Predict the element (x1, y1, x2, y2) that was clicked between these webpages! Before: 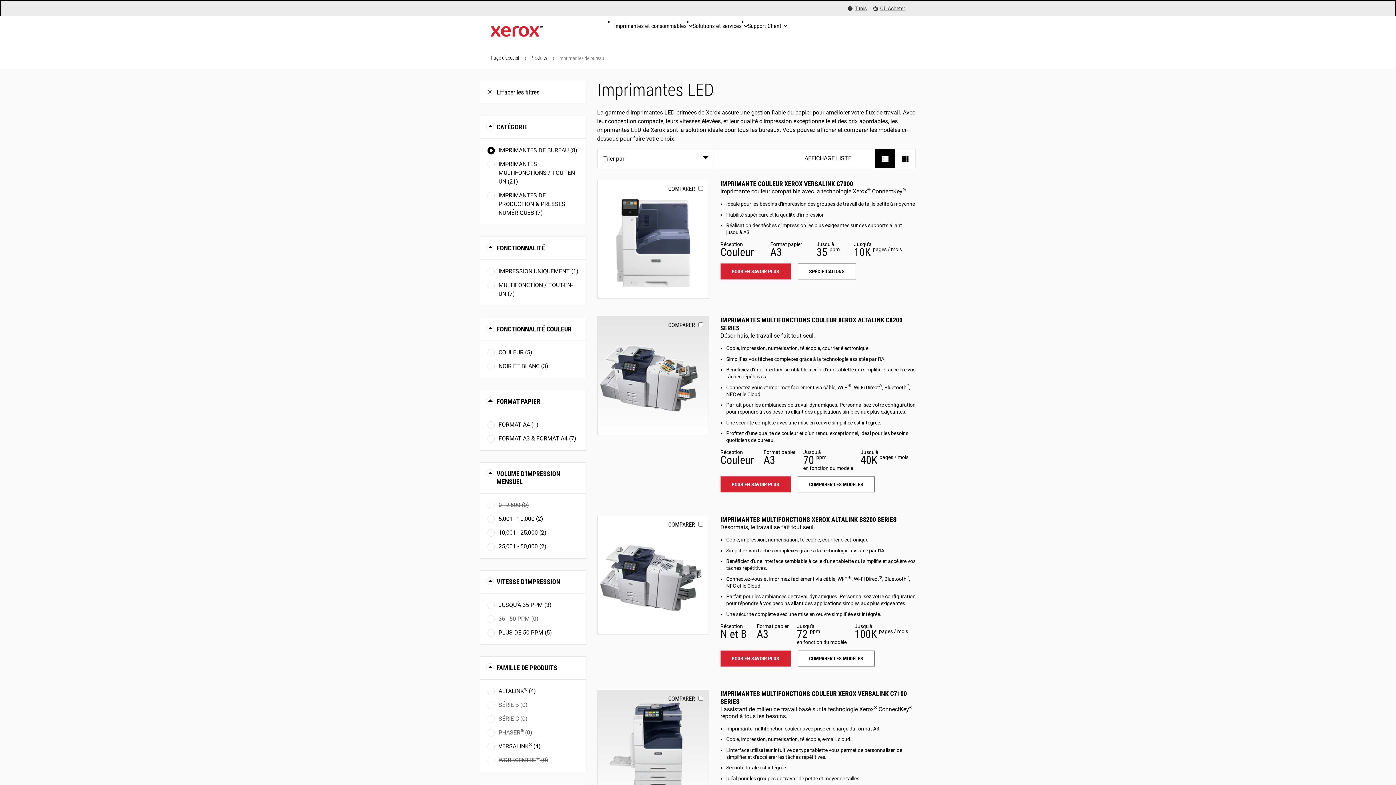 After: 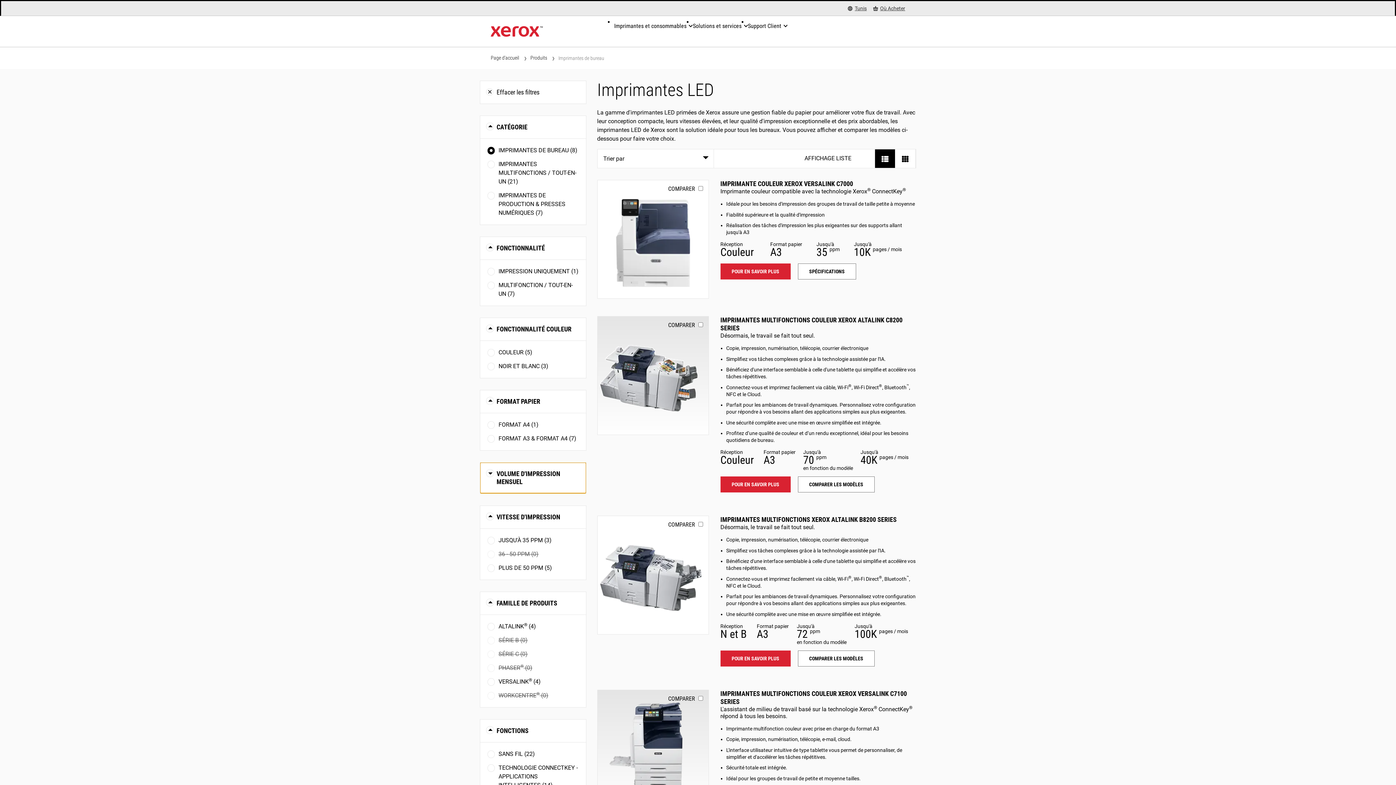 Action: bbox: (480, 462, 586, 493) label: VOLUME D'IMPRESSION MENSUEL